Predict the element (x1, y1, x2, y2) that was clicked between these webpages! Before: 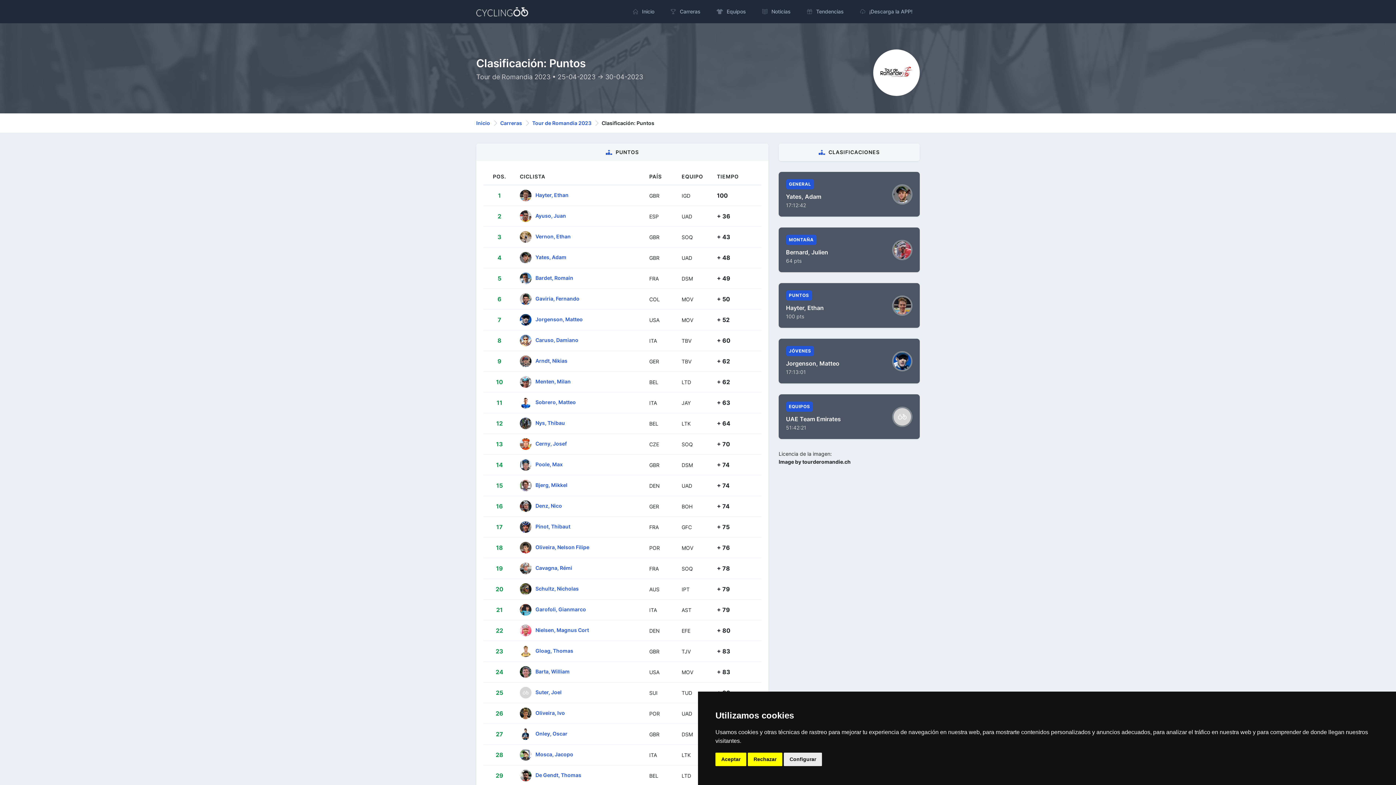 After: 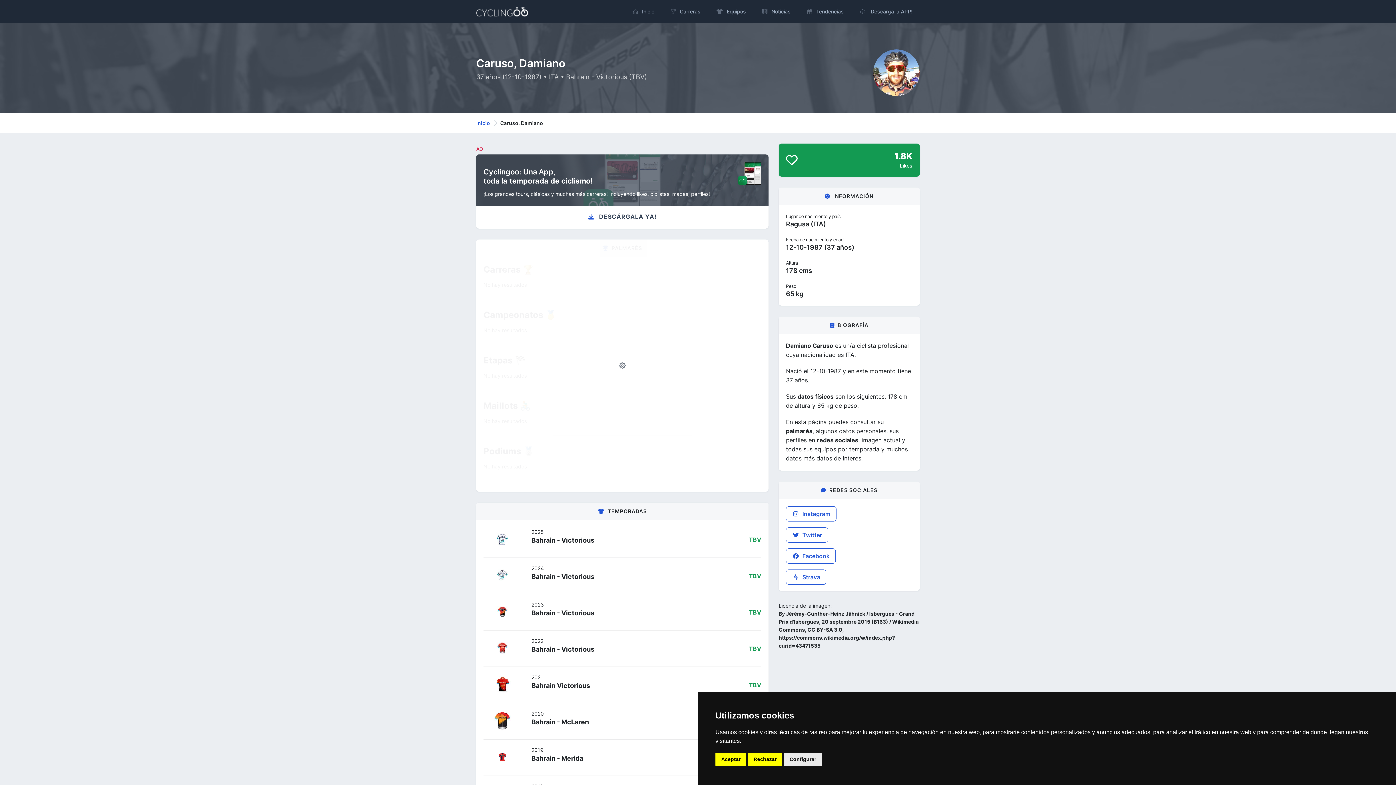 Action: bbox: (520, 337, 535, 343) label:  